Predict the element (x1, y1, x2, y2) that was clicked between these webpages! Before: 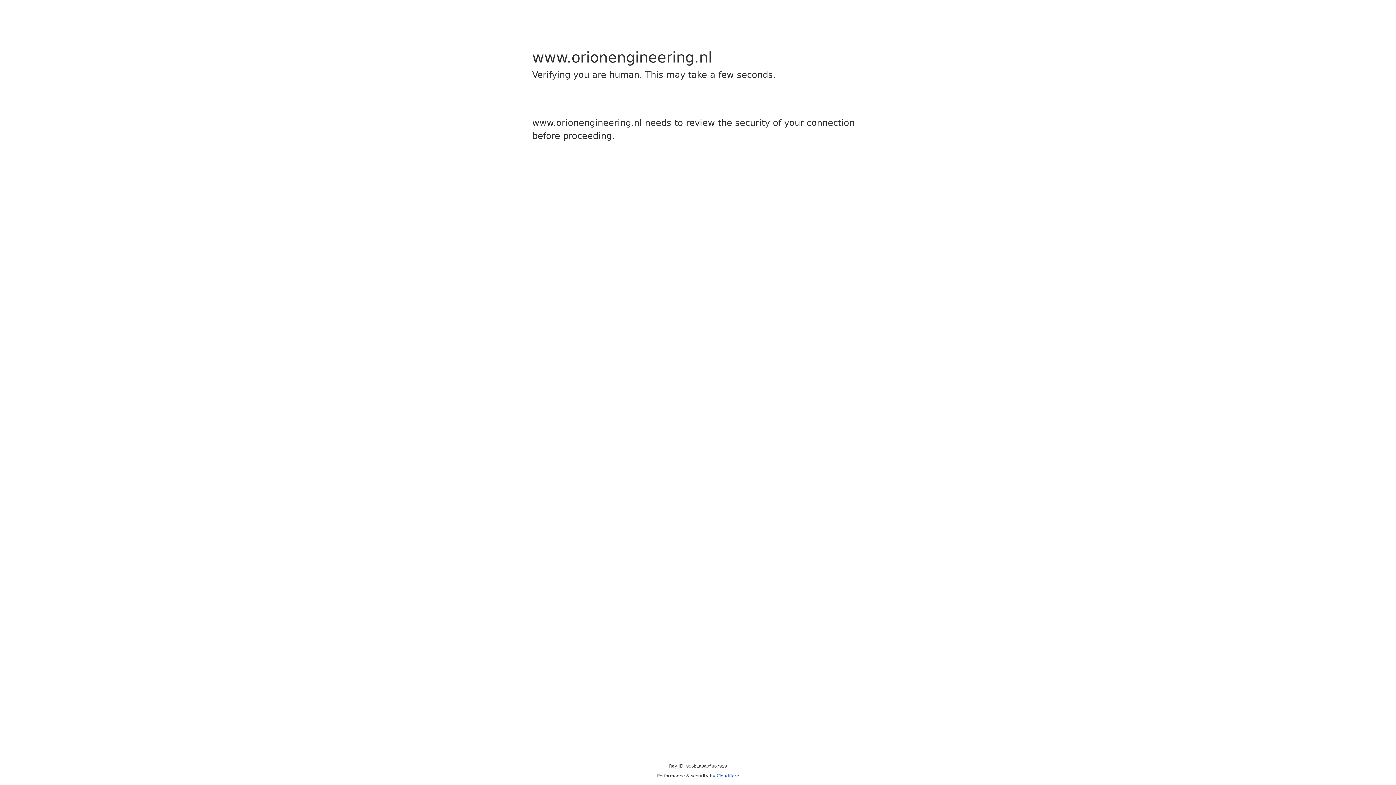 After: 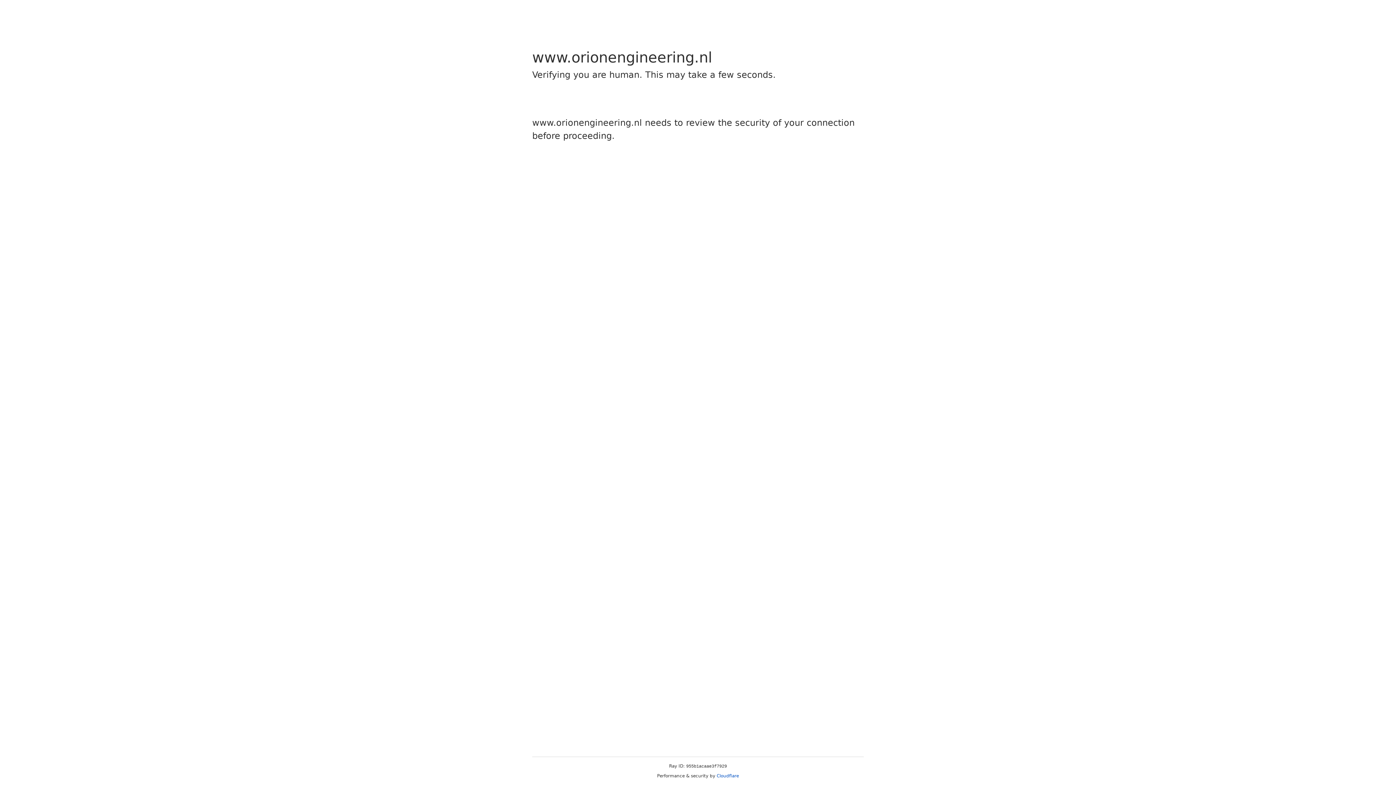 Action: bbox: (716, 773, 739, 778) label: Cloudflare